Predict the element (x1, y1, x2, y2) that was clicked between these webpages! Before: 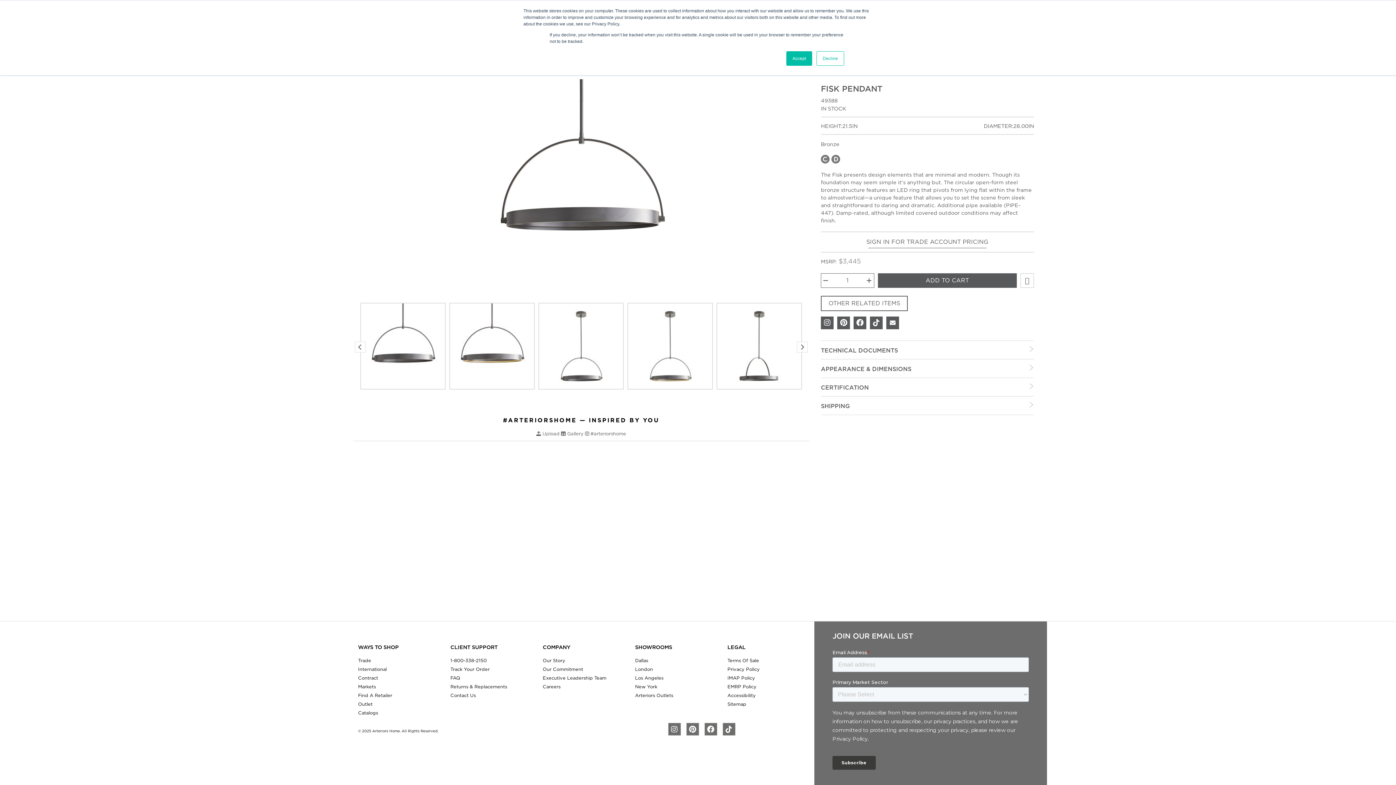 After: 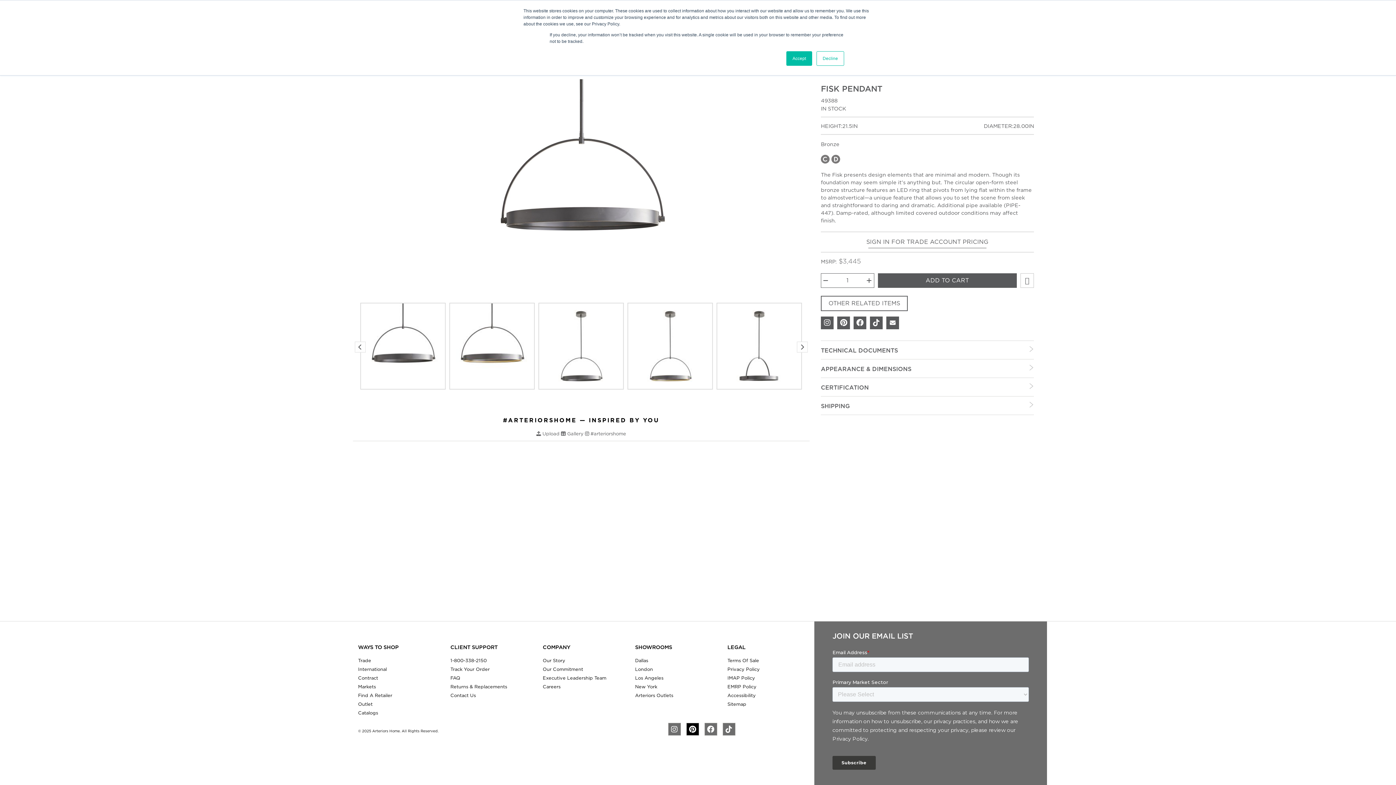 Action: bbox: (686, 723, 699, 736)